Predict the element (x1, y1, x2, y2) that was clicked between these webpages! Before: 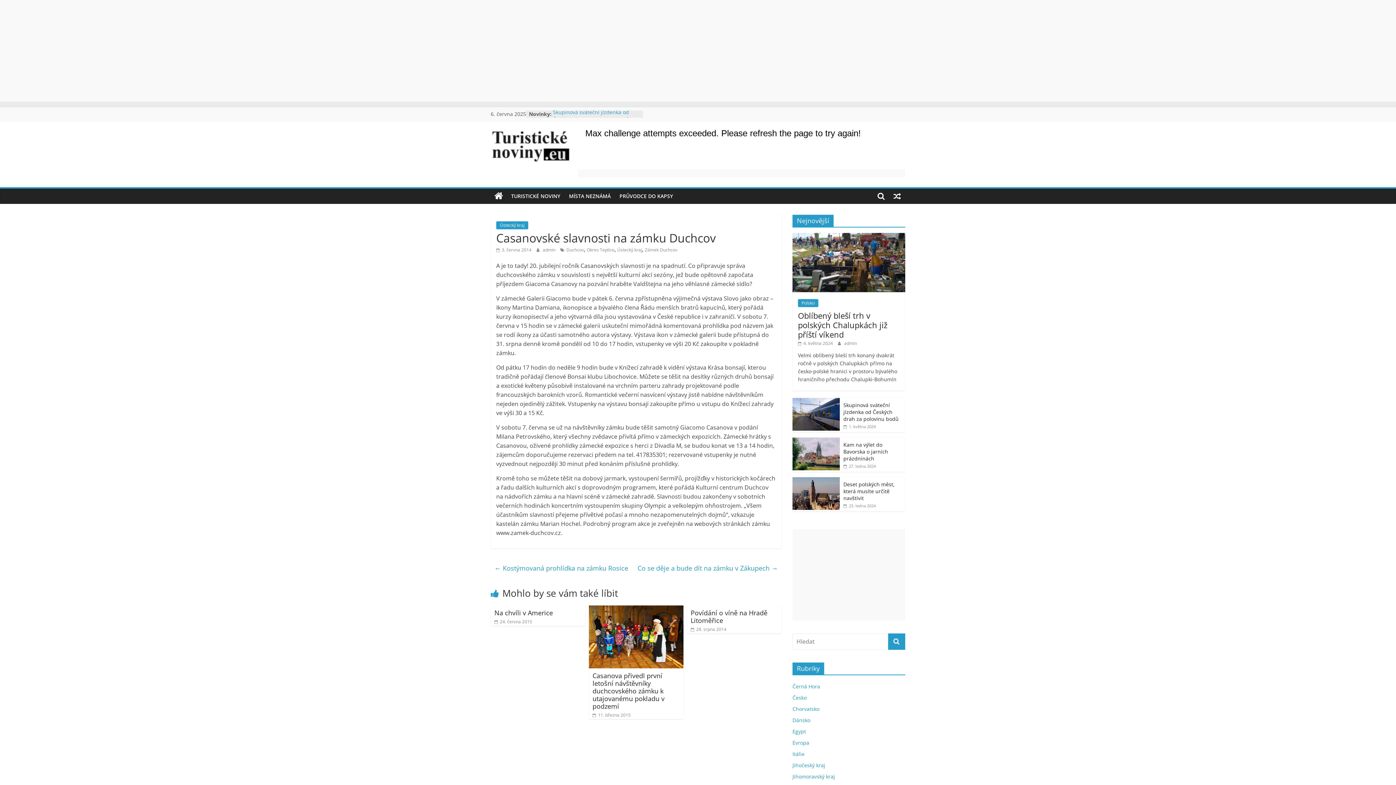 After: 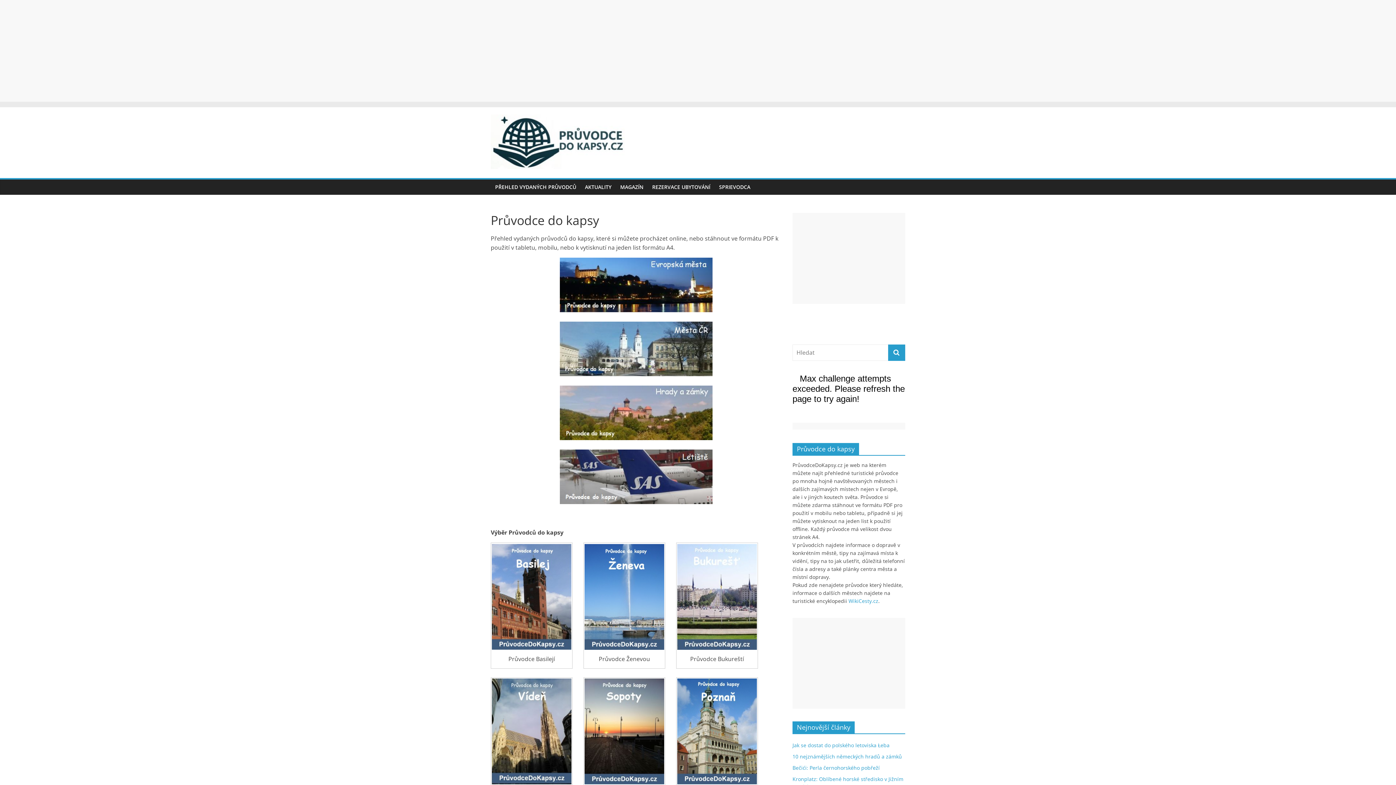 Action: label: PRŮVODCE DO KAPSY bbox: (615, 188, 677, 204)